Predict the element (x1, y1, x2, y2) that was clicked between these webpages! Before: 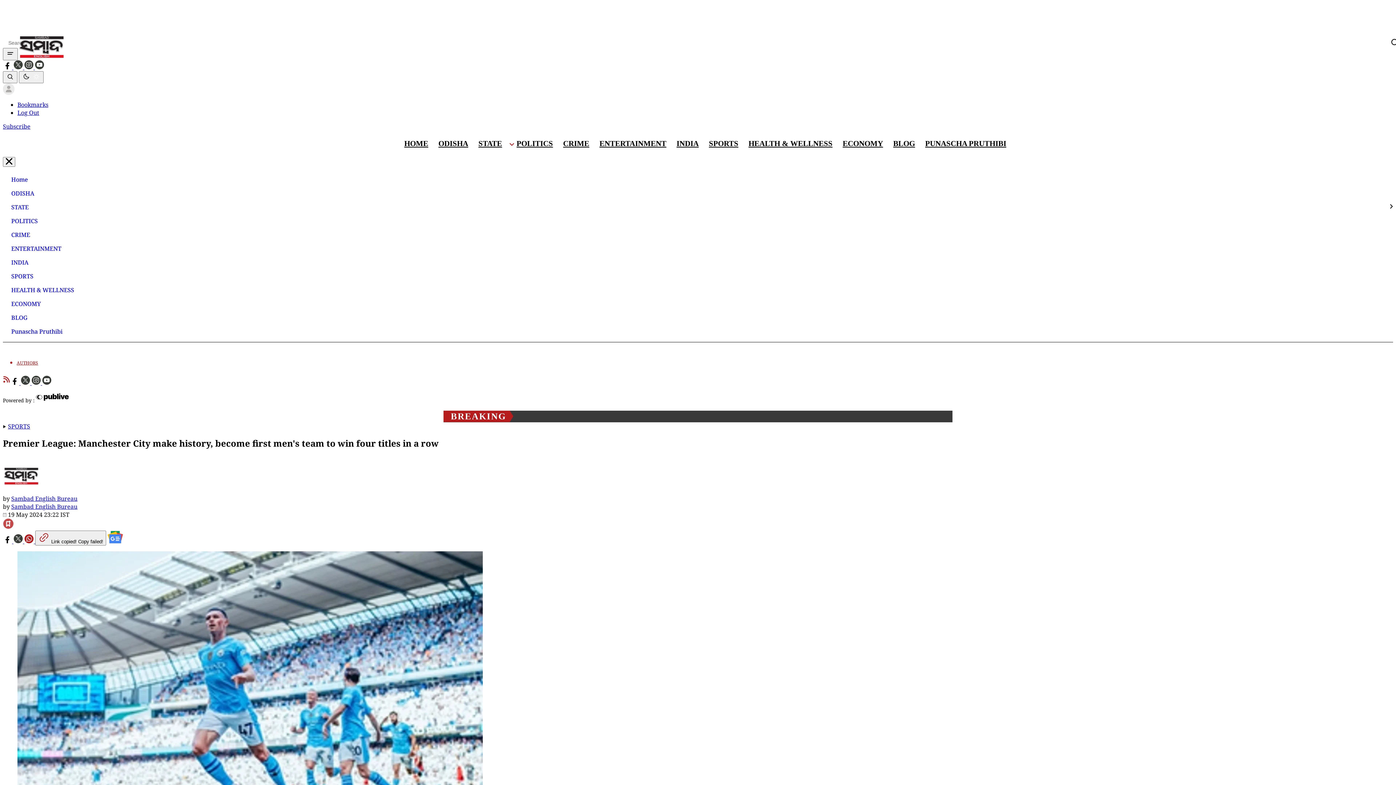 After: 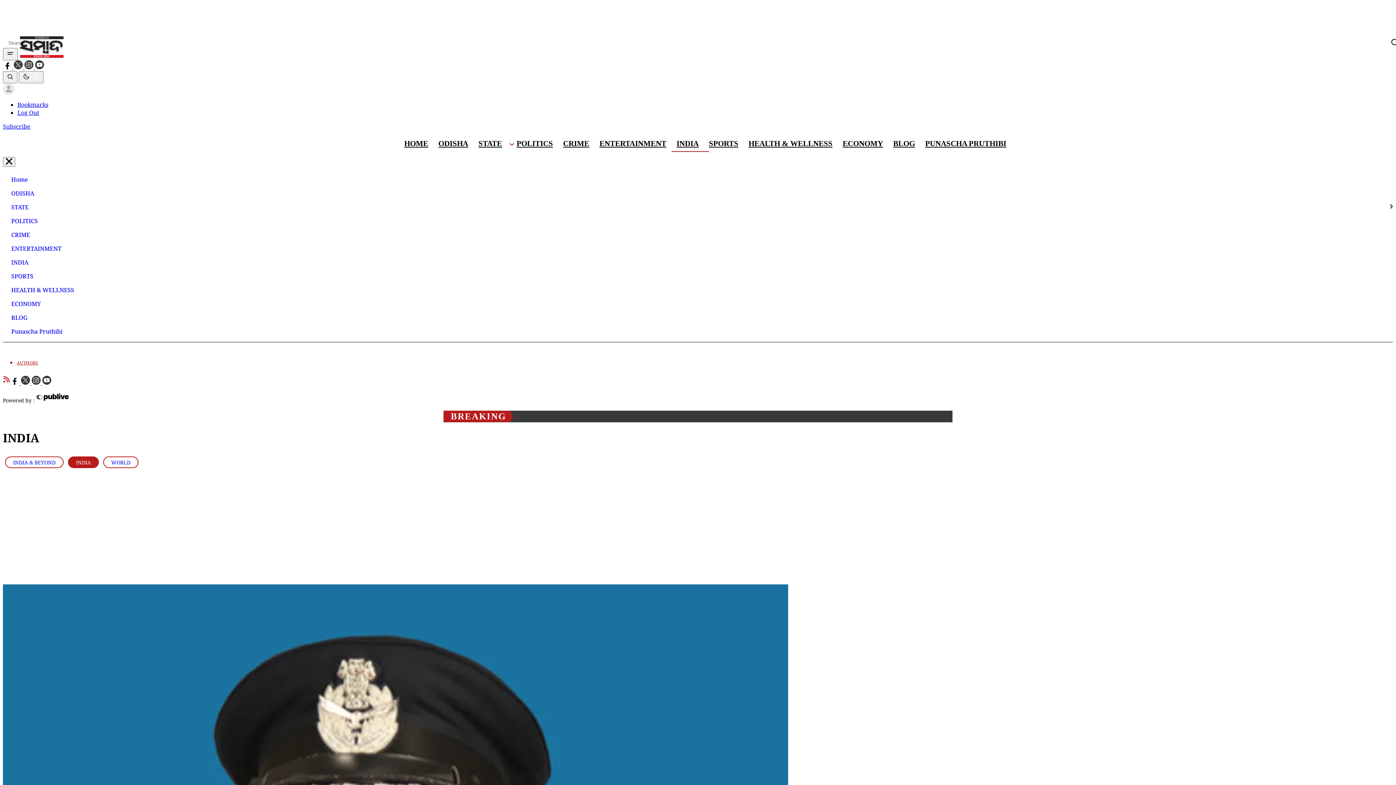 Action: label: INDIA bbox: (2, 255, 31, 269)